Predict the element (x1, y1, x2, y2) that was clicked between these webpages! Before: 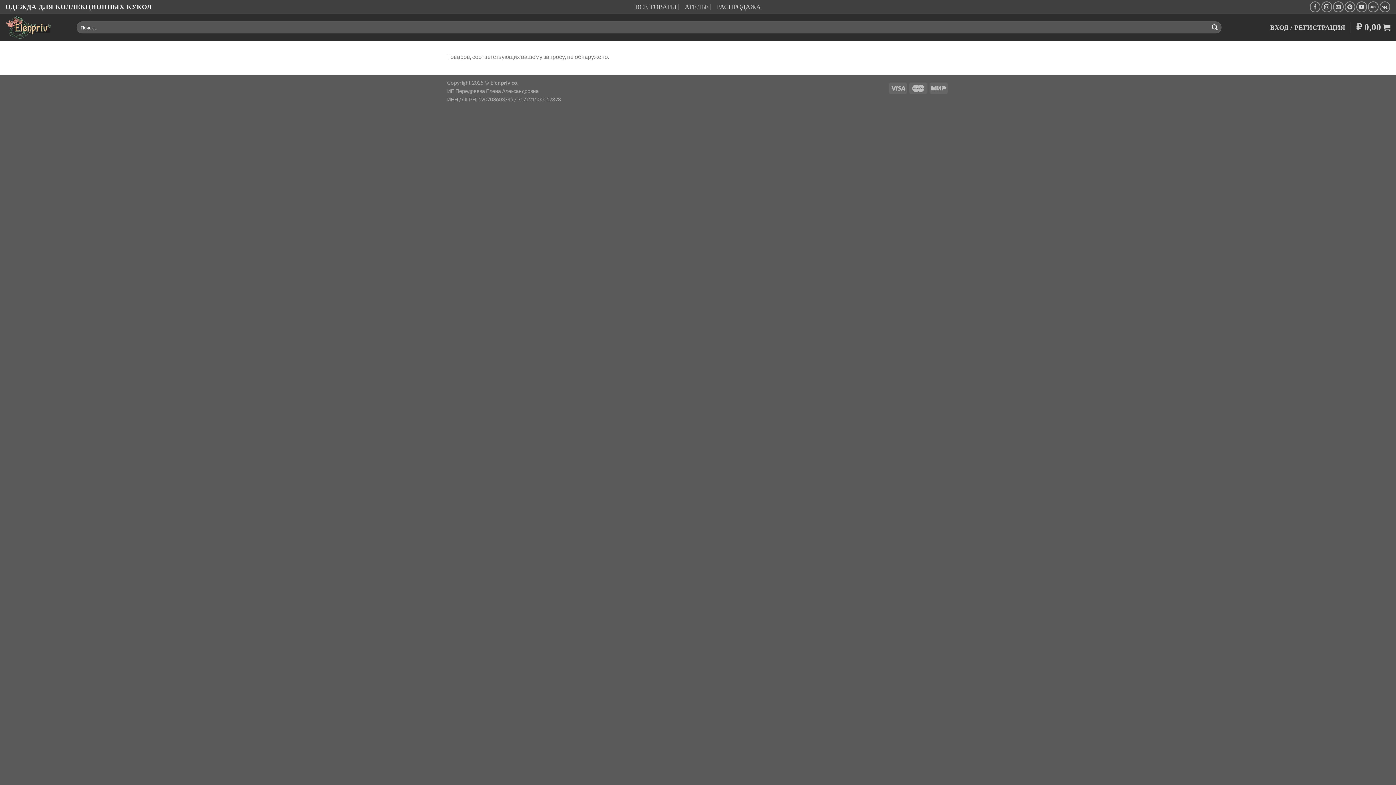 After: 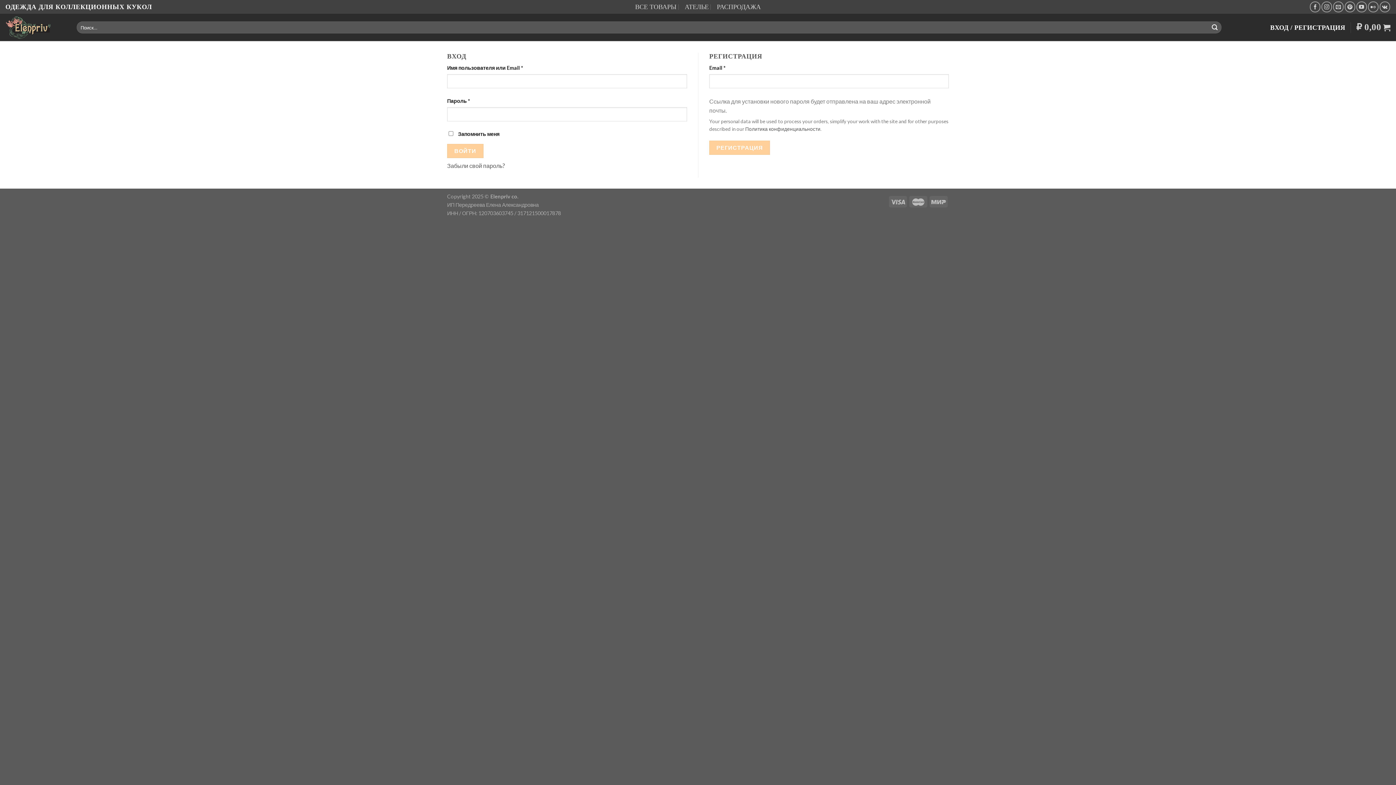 Action: label: ВХОД / РЕГИСТРАЦИЯ bbox: (1270, 20, 1345, 34)